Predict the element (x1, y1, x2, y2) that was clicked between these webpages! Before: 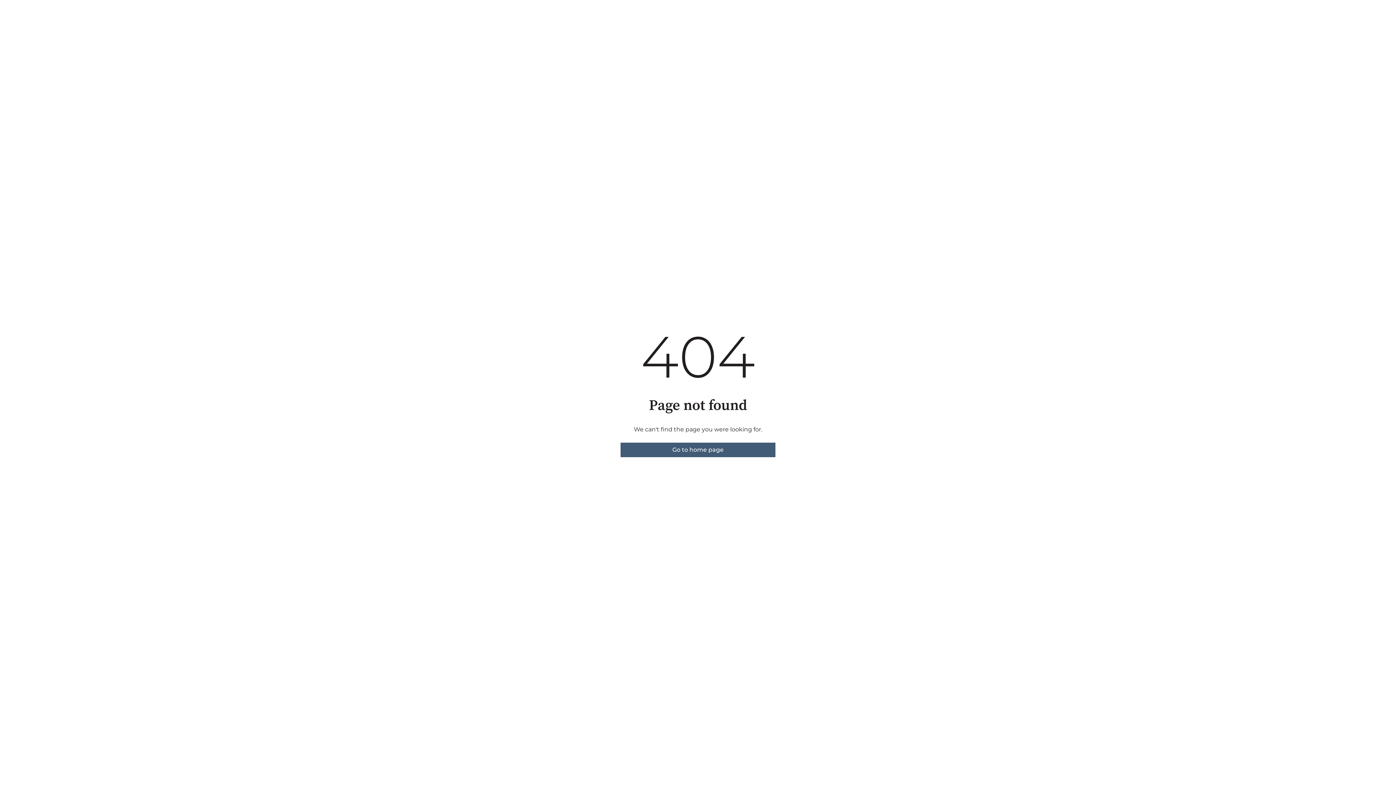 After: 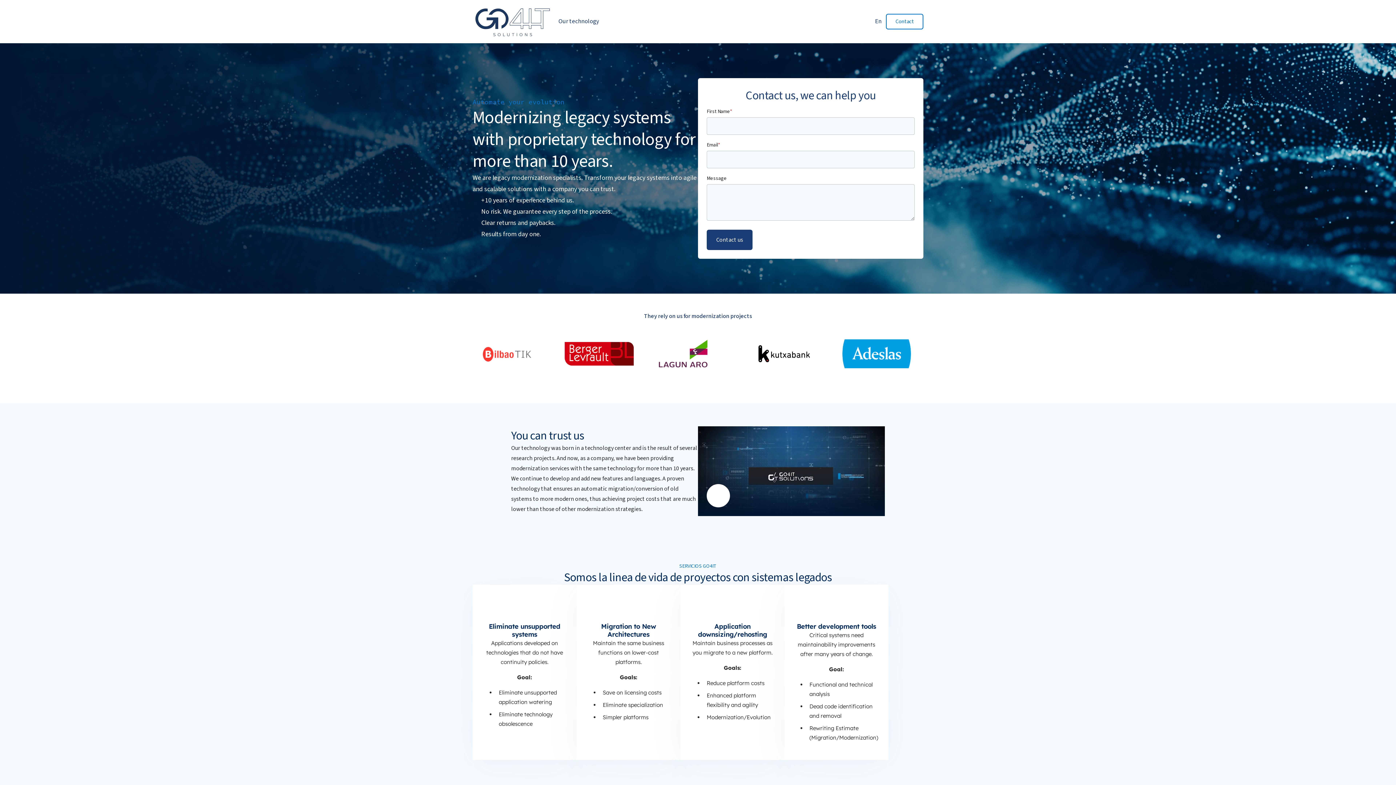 Action: bbox: (620, 442, 775, 457) label: Go to home page